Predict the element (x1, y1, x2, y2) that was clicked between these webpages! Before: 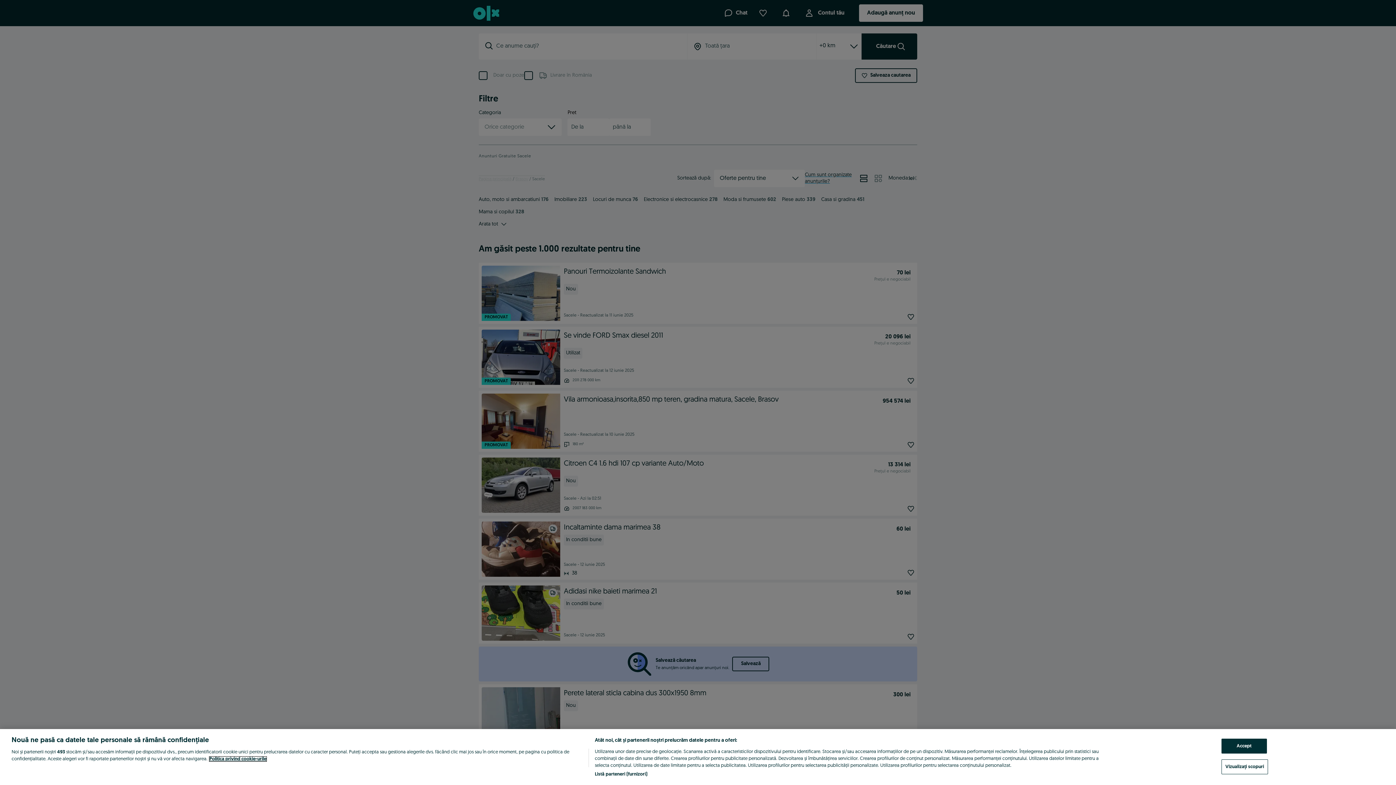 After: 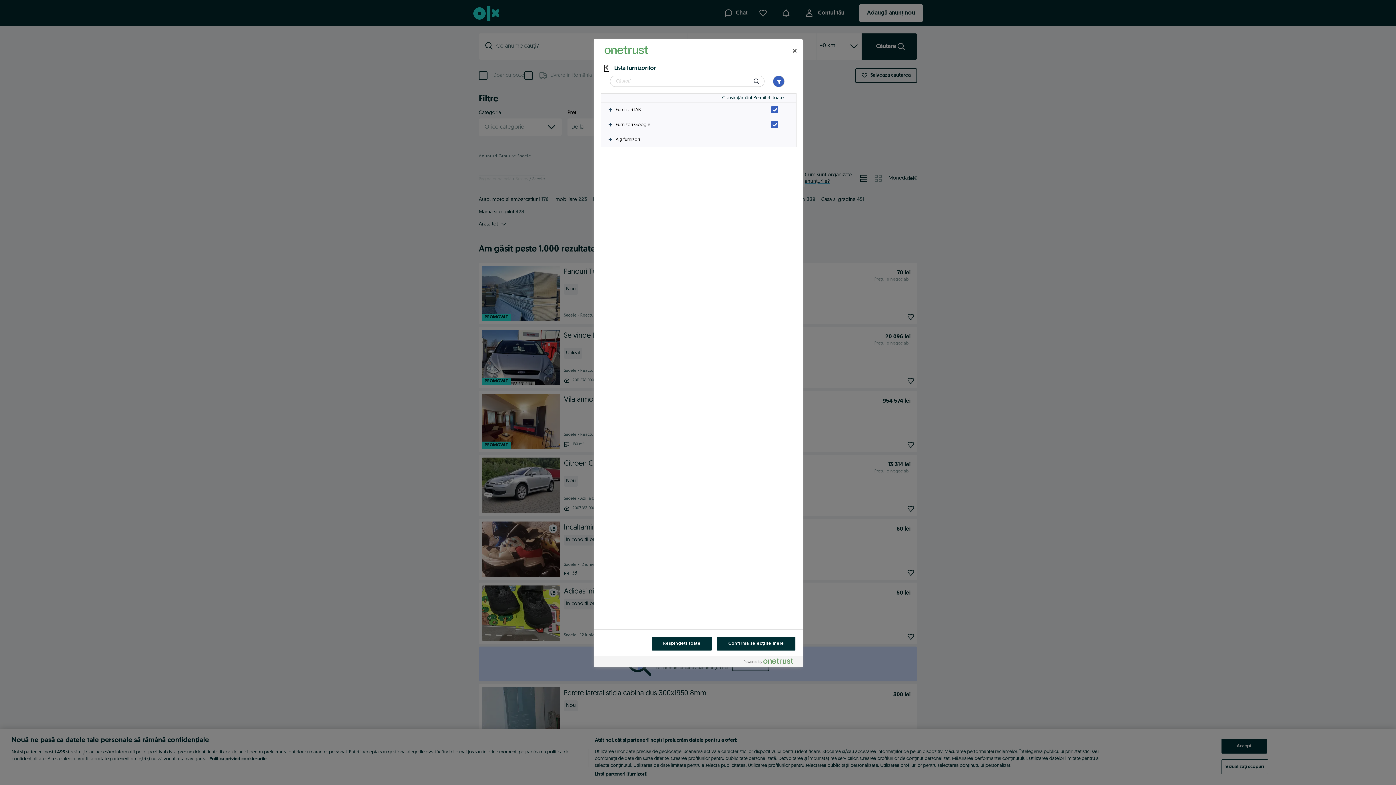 Action: label: Listă parteneri (furnizori) bbox: (594, 771, 647, 778)